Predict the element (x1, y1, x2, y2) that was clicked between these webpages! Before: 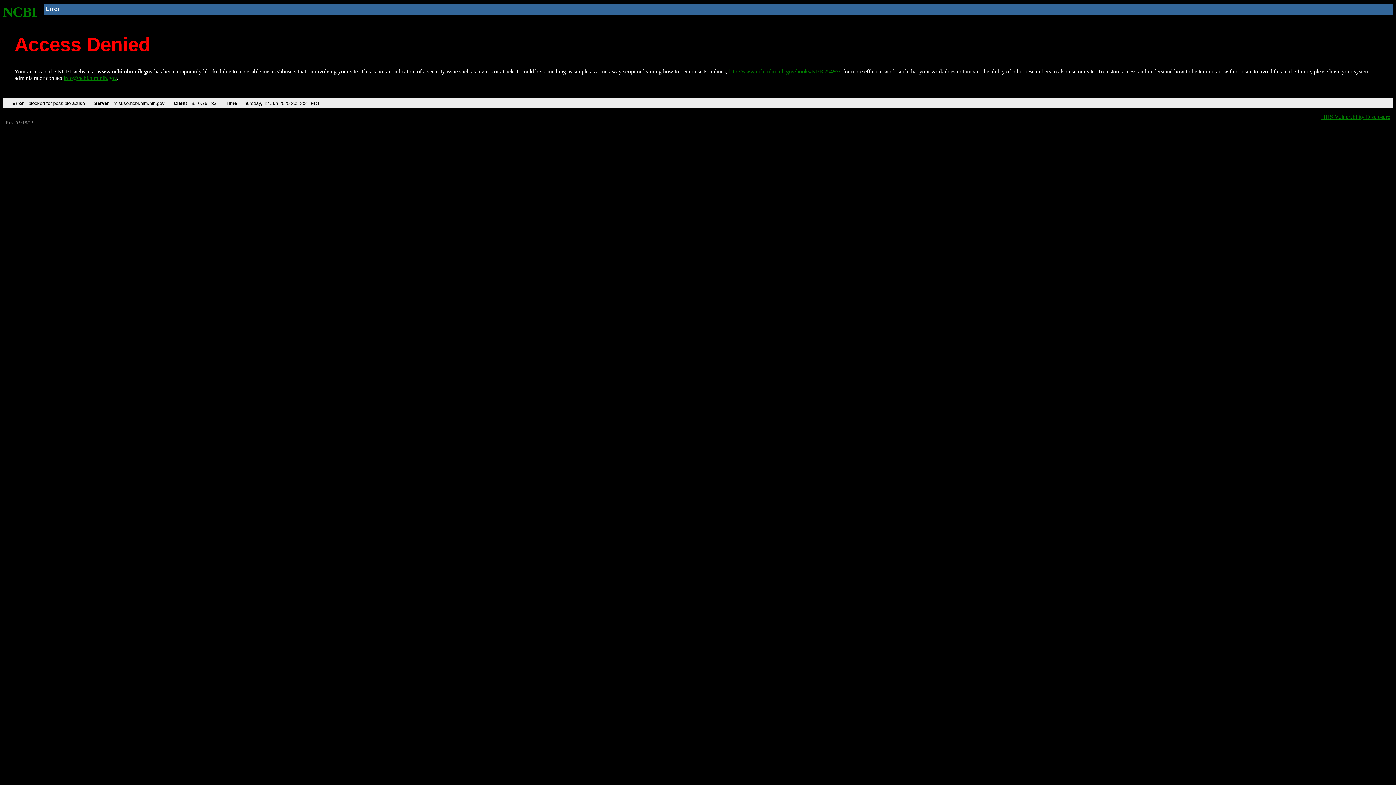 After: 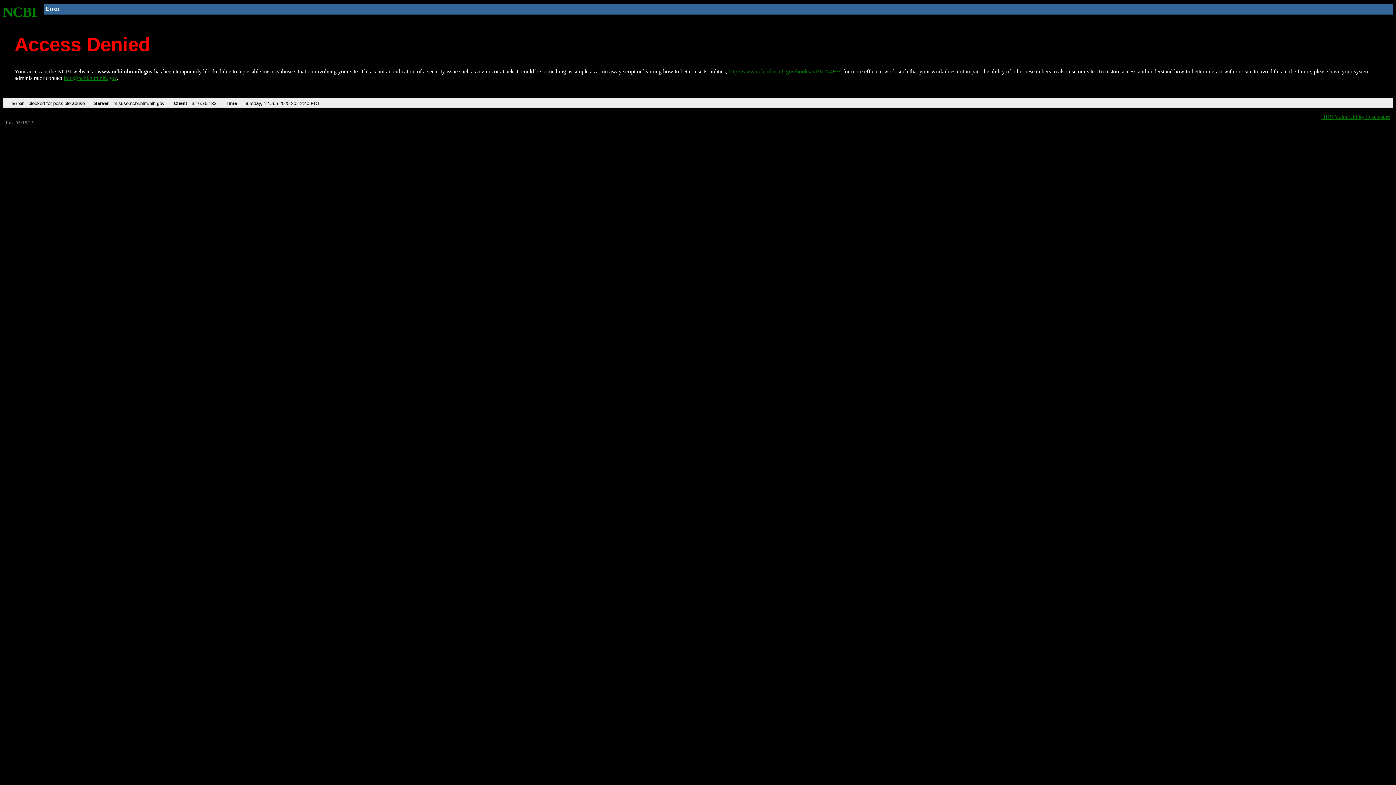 Action: bbox: (2, 4, 37, 19) label: NCBI